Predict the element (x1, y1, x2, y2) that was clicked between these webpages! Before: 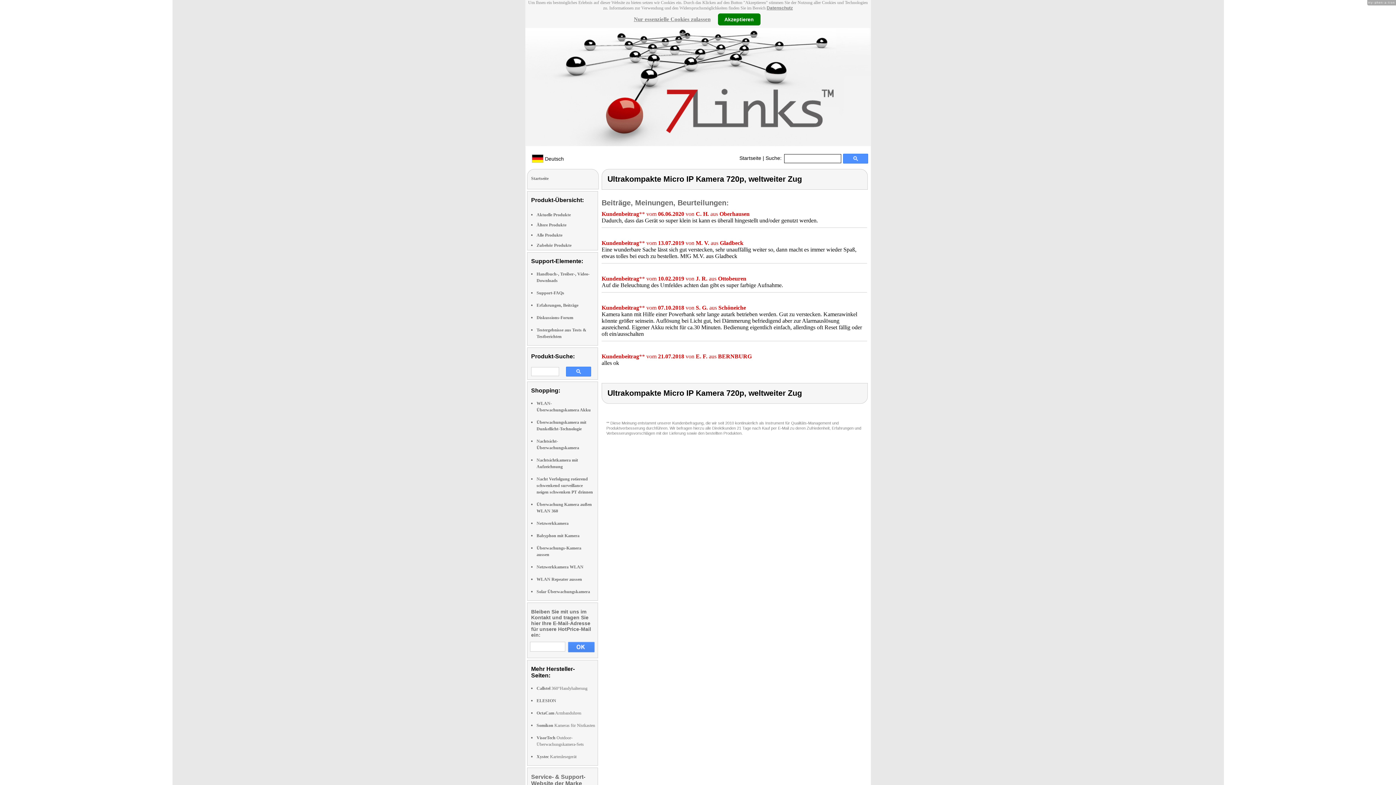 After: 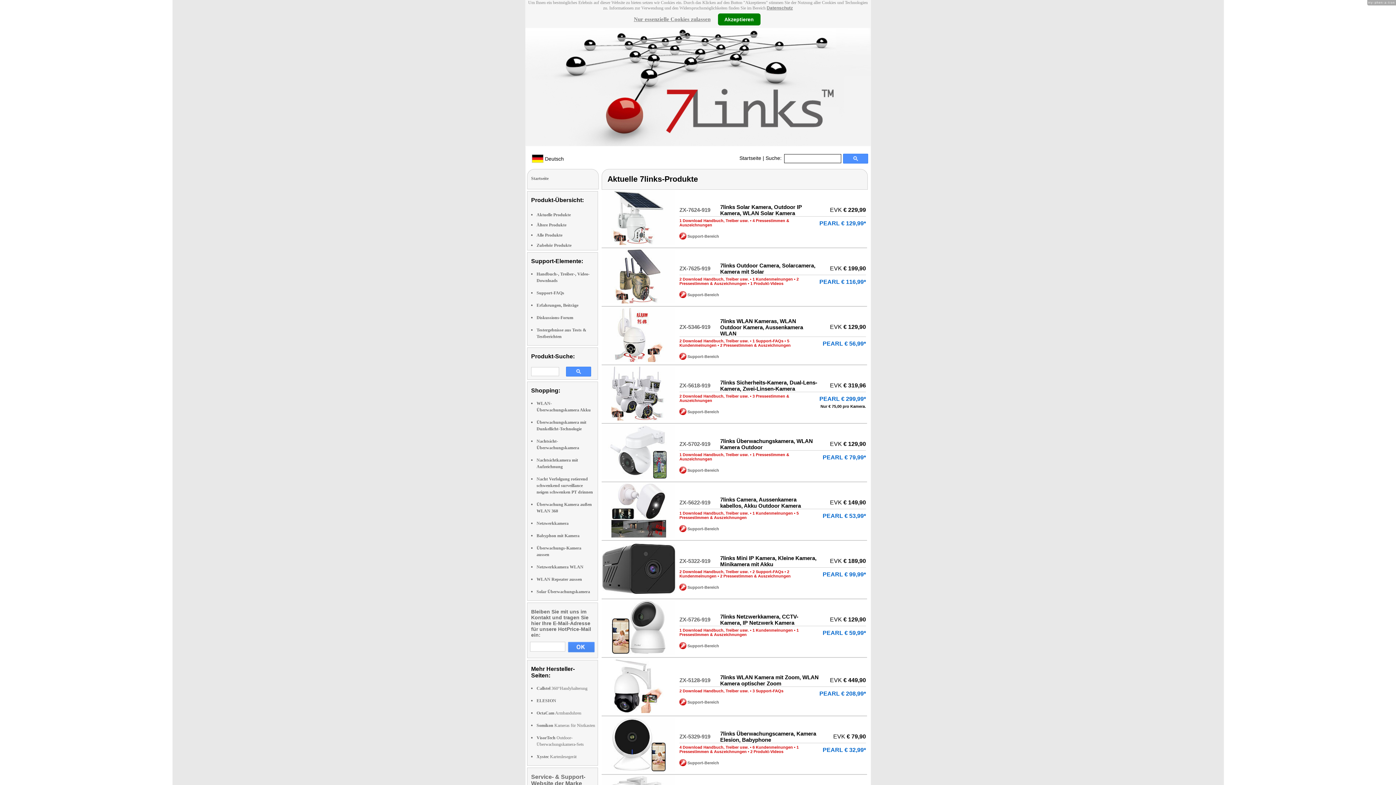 Action: label: Aktuelle Produkte bbox: (536, 212, 570, 217)